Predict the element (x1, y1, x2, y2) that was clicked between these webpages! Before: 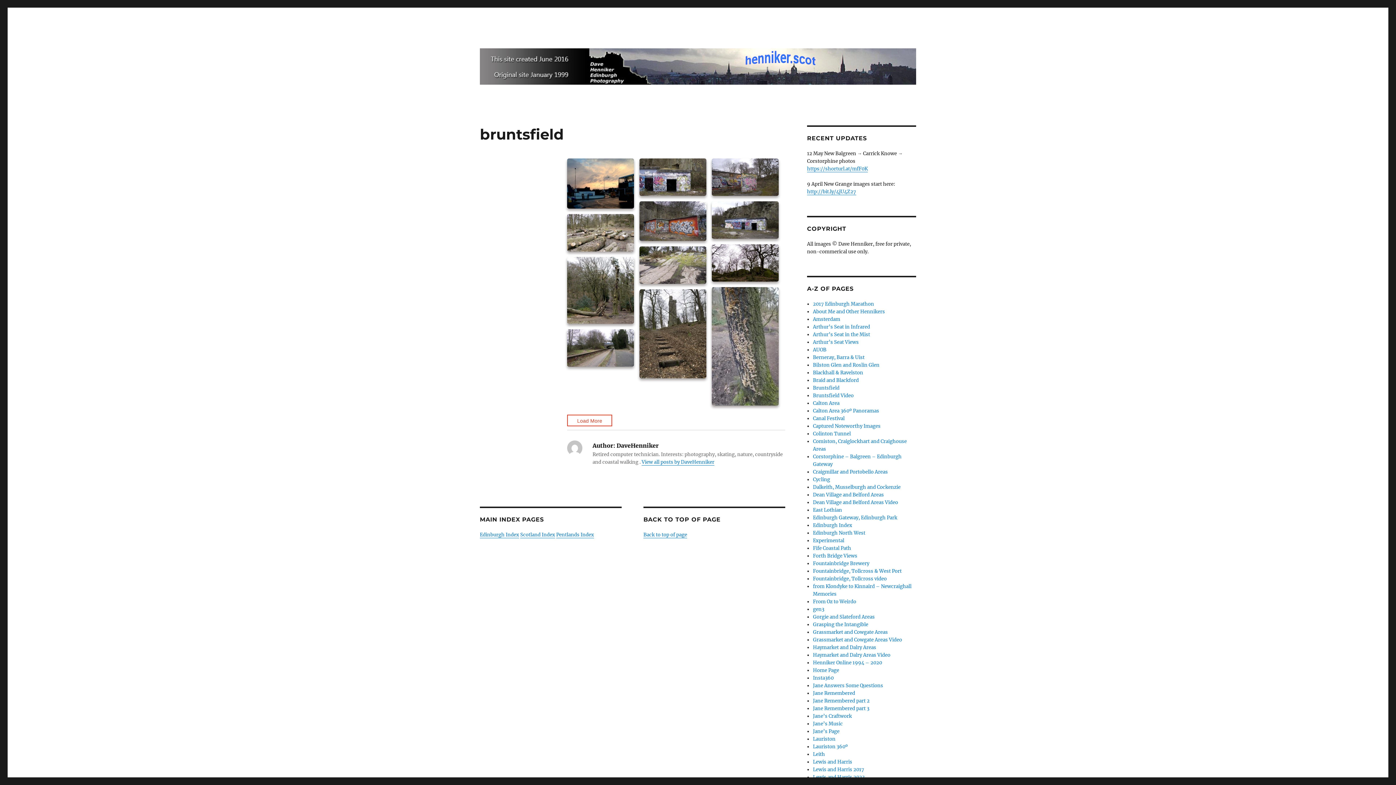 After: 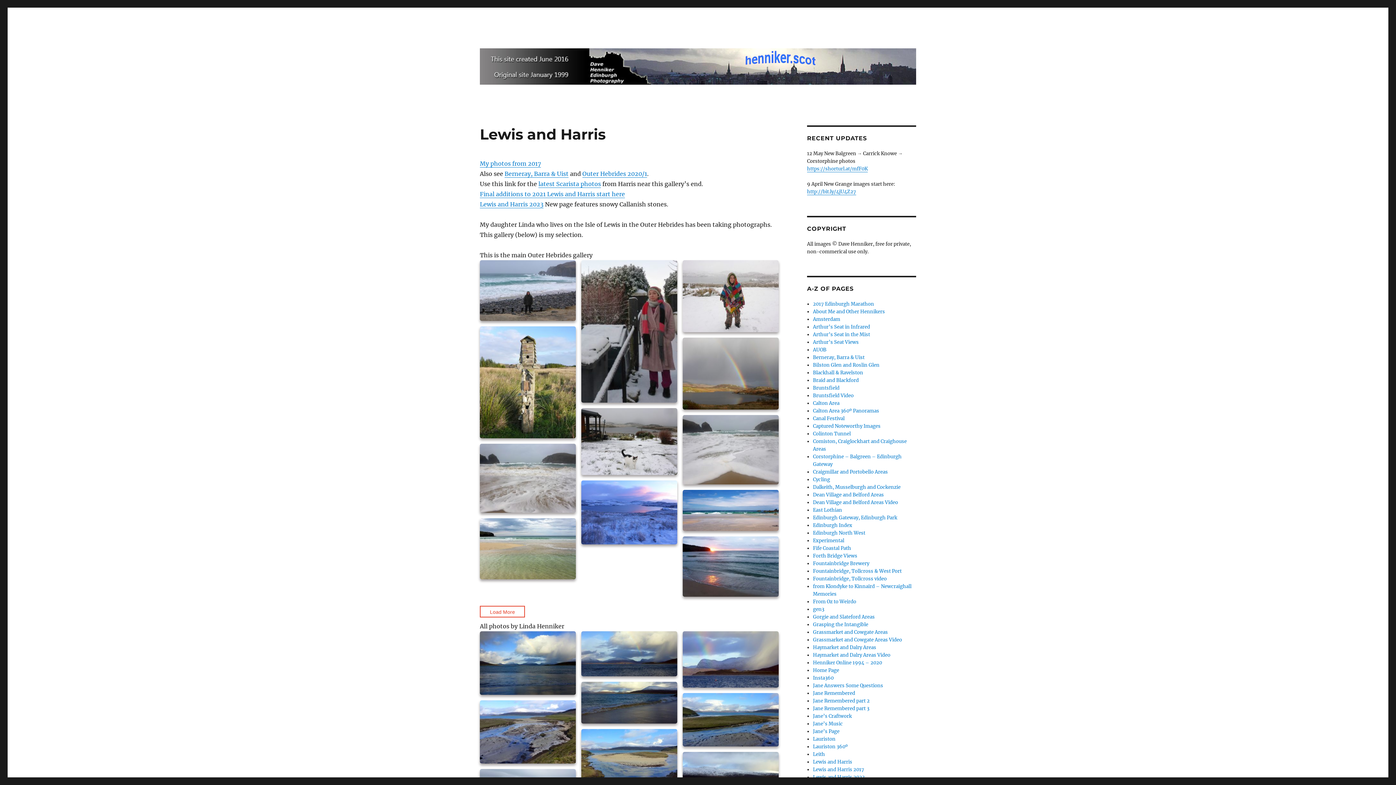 Action: label: Lewis and Harris bbox: (813, 759, 852, 765)